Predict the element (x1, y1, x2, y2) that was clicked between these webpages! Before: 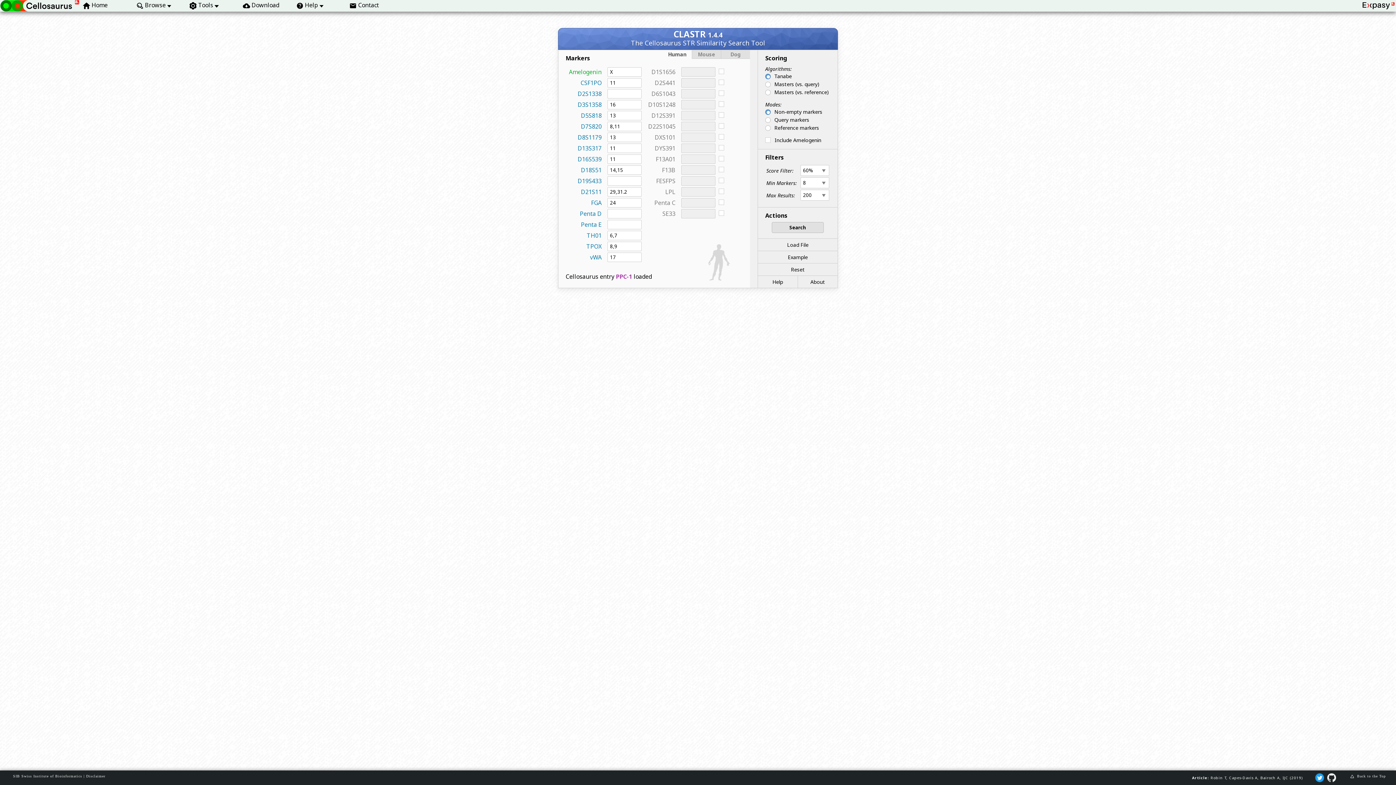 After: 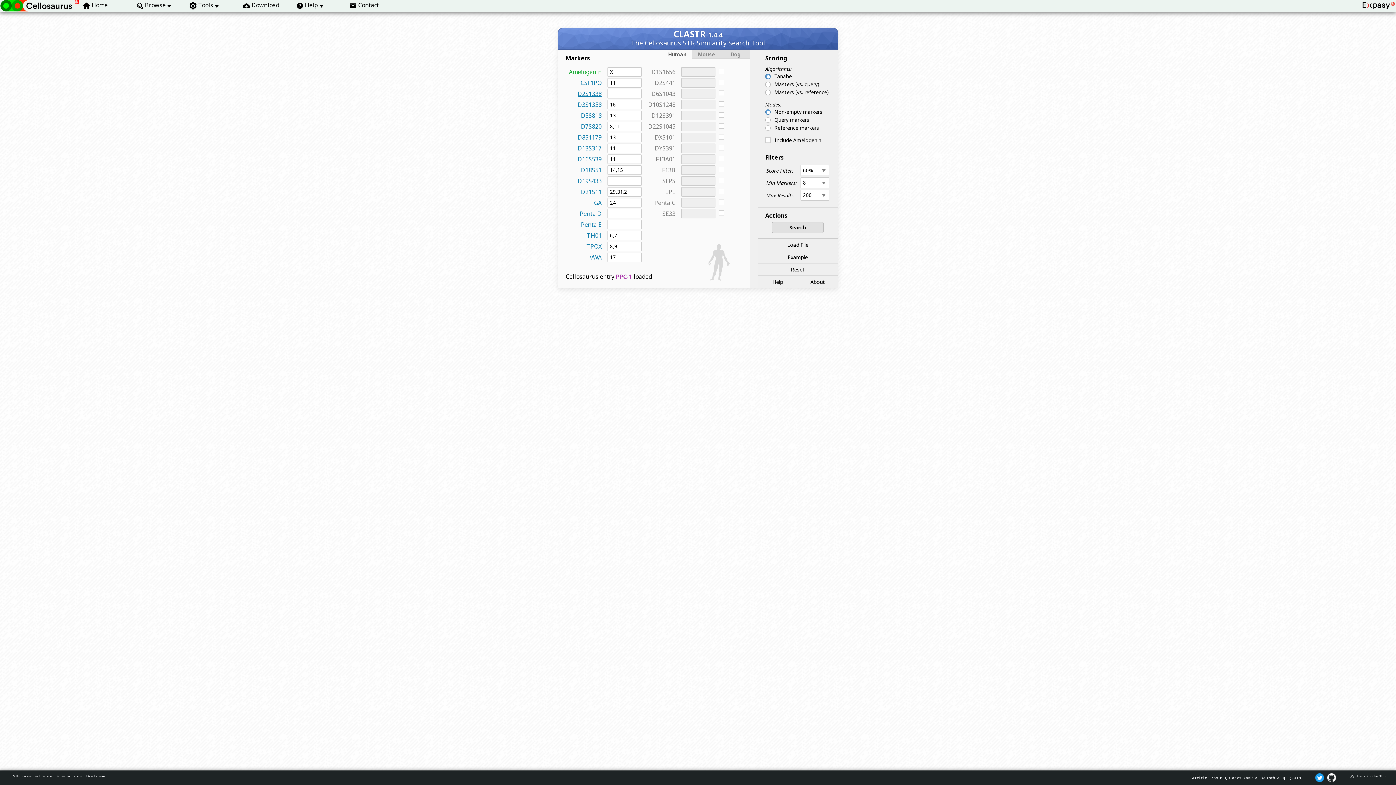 Action: label: D2S1338 bbox: (577, 89, 601, 97)